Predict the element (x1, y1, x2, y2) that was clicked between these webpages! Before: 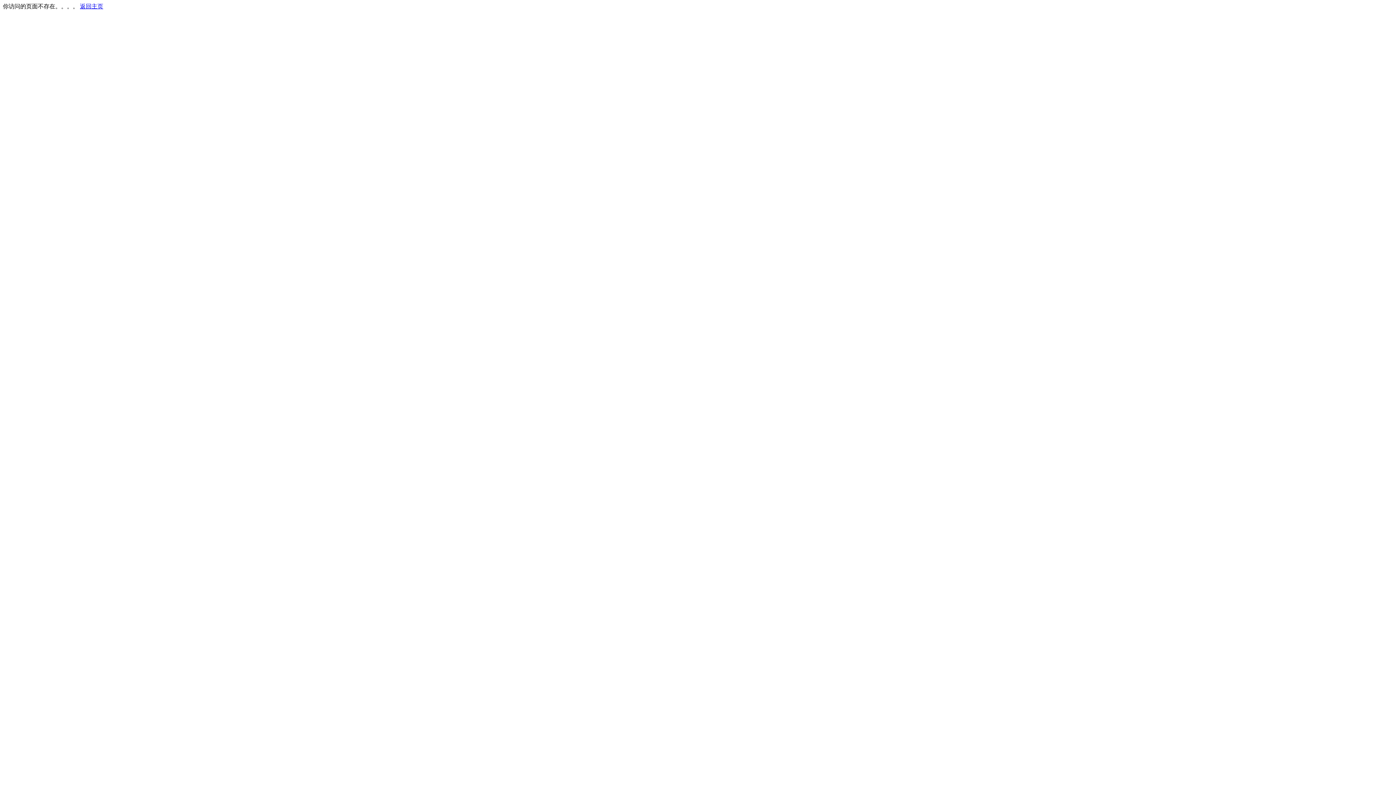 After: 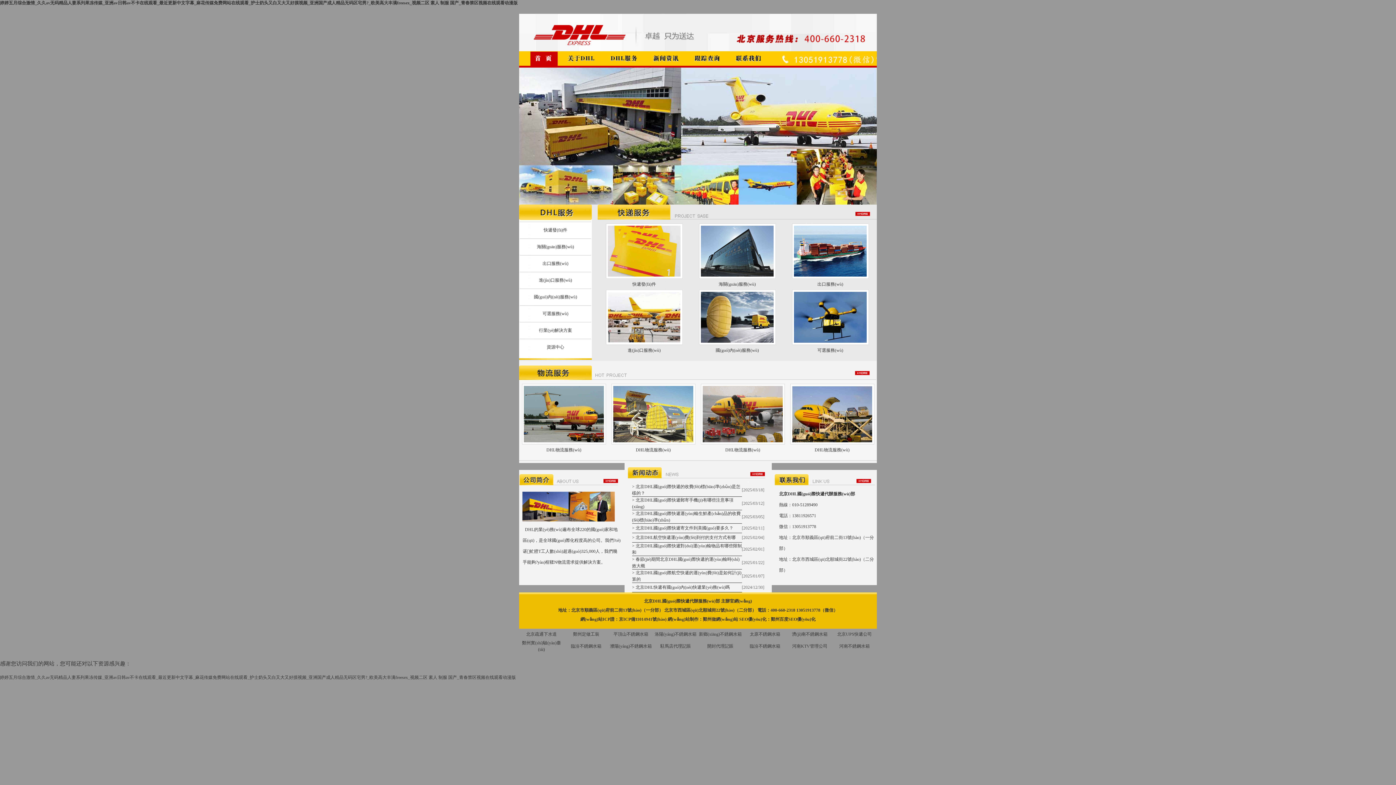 Action: label: 返回主页 bbox: (80, 3, 103, 9)